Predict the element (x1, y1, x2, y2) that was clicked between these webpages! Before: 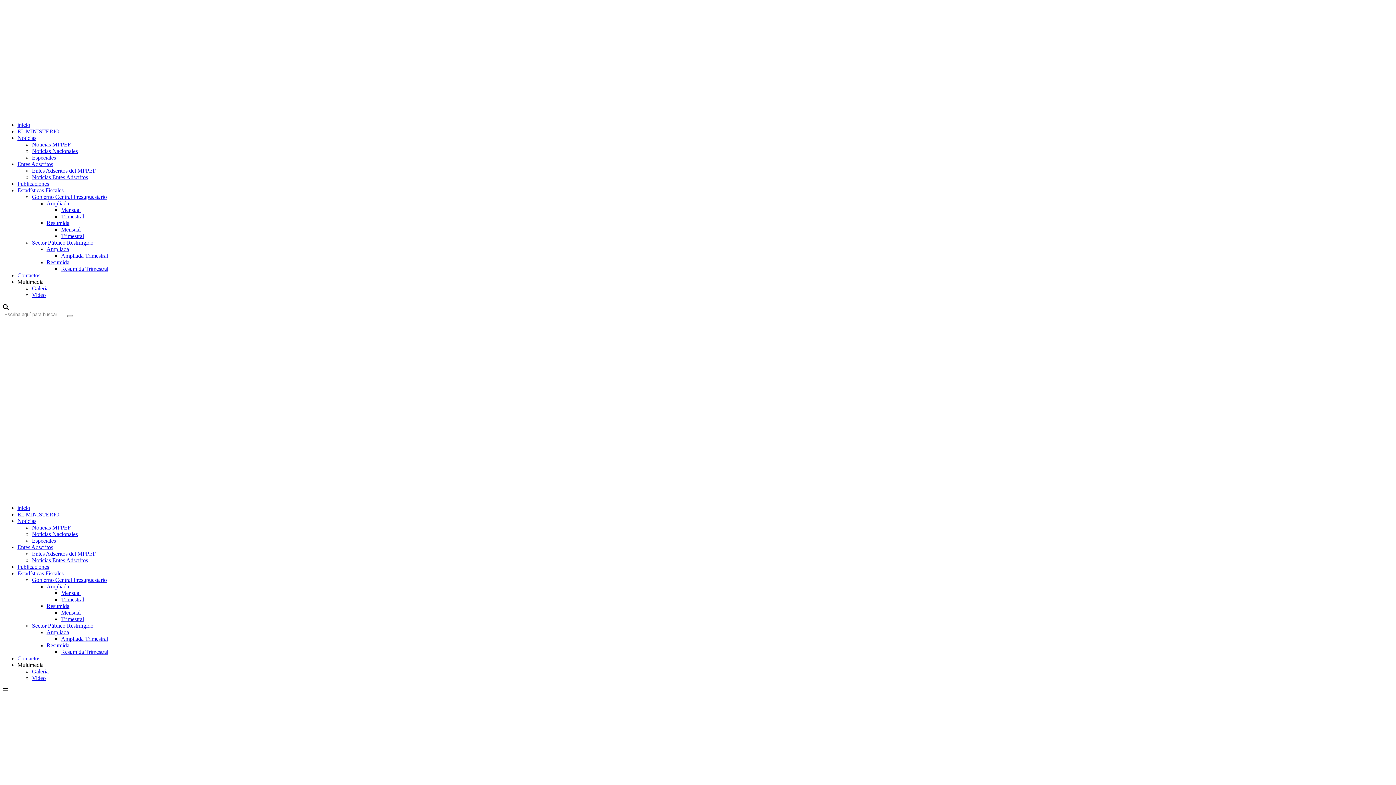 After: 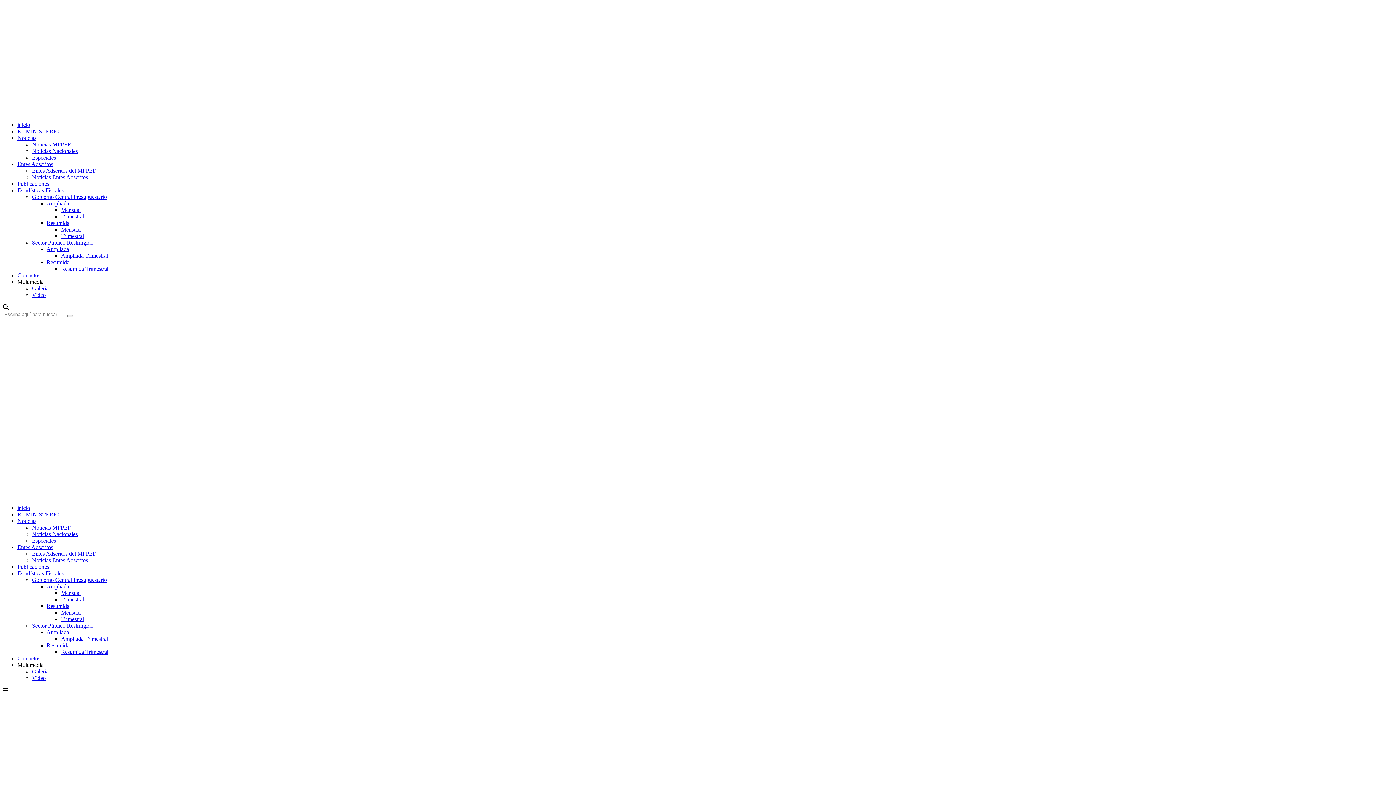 Action: label: Estadísticas Fiscales bbox: (17, 187, 63, 193)